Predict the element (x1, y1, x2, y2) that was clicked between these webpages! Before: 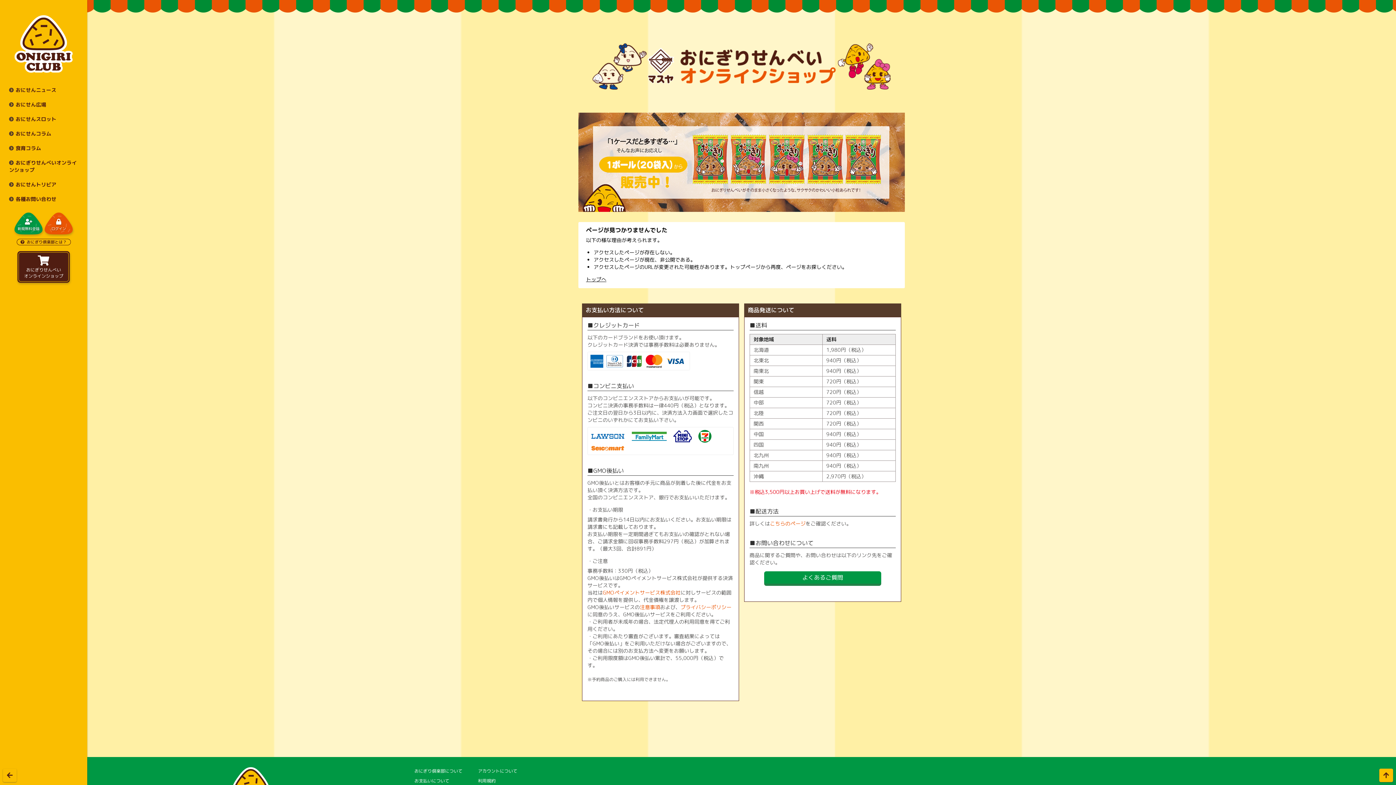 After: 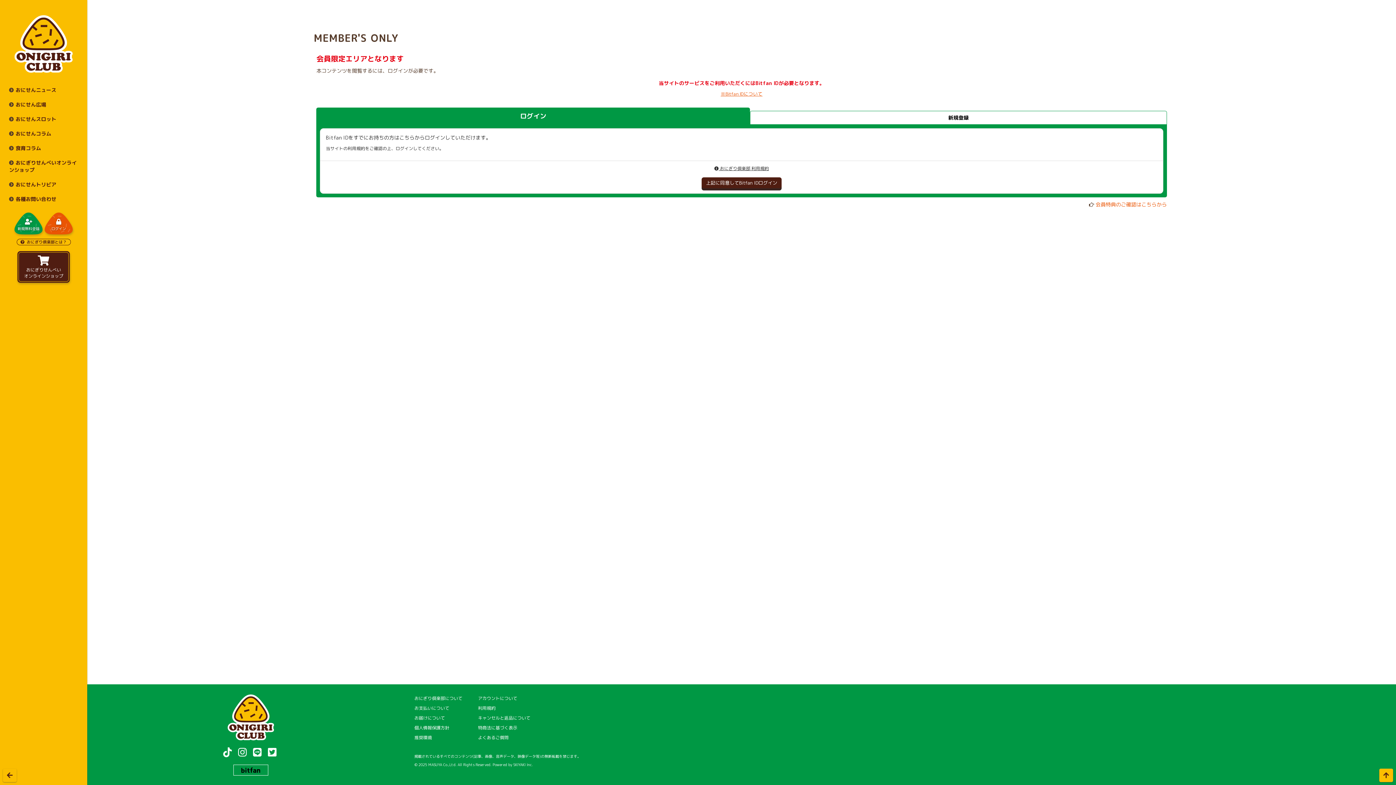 Action: bbox: (9, 115, 78, 122) label: おにせんスロット